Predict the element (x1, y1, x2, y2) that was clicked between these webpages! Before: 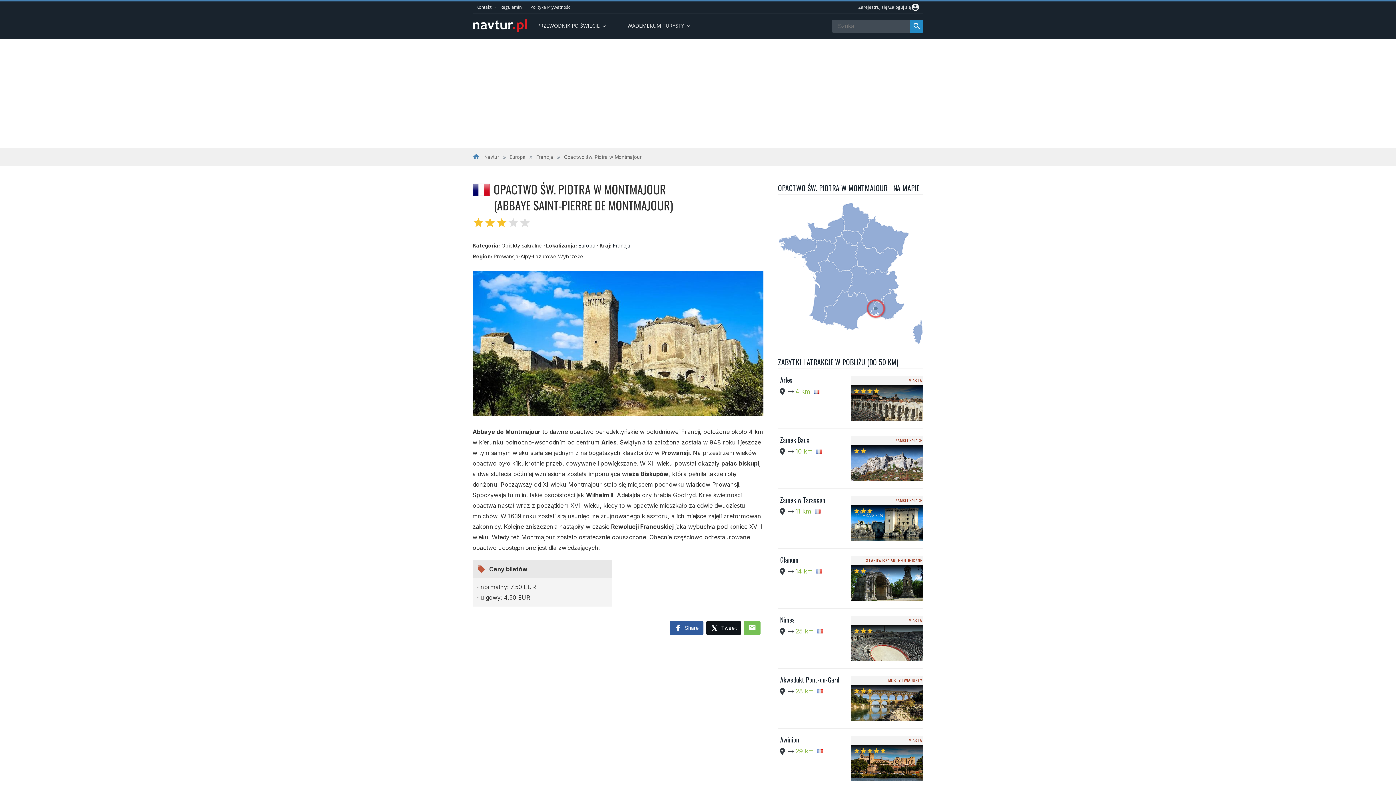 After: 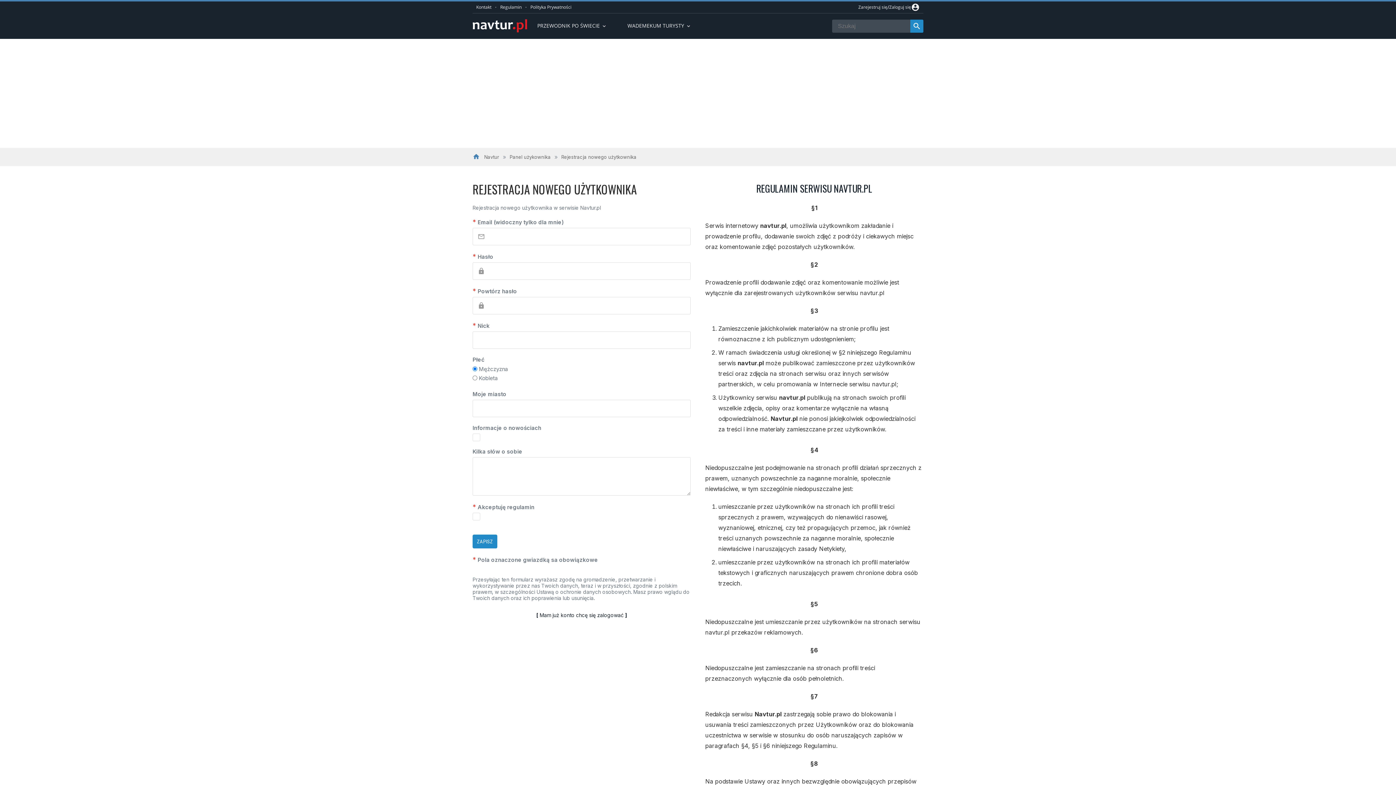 Action: label: Zarejestruj się bbox: (858, 3, 887, 10)